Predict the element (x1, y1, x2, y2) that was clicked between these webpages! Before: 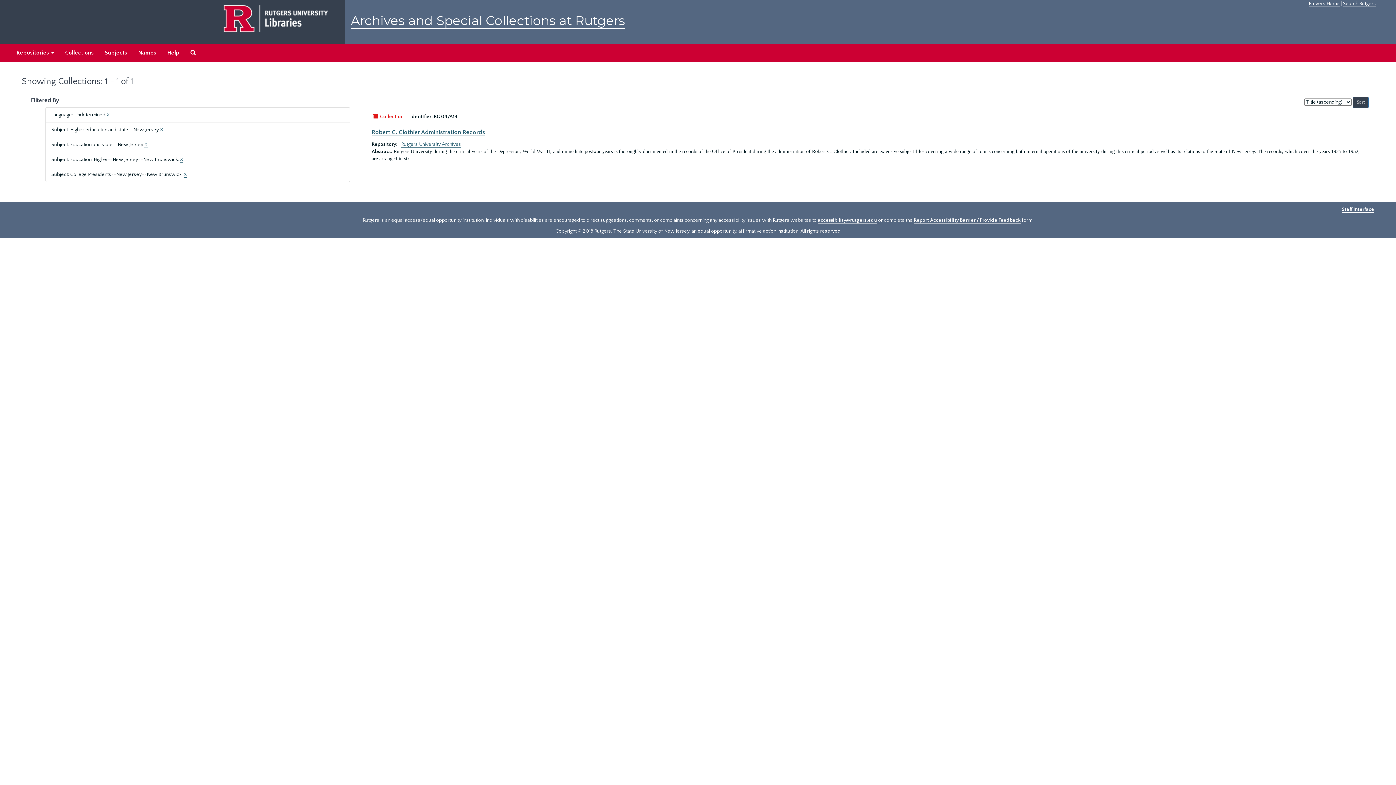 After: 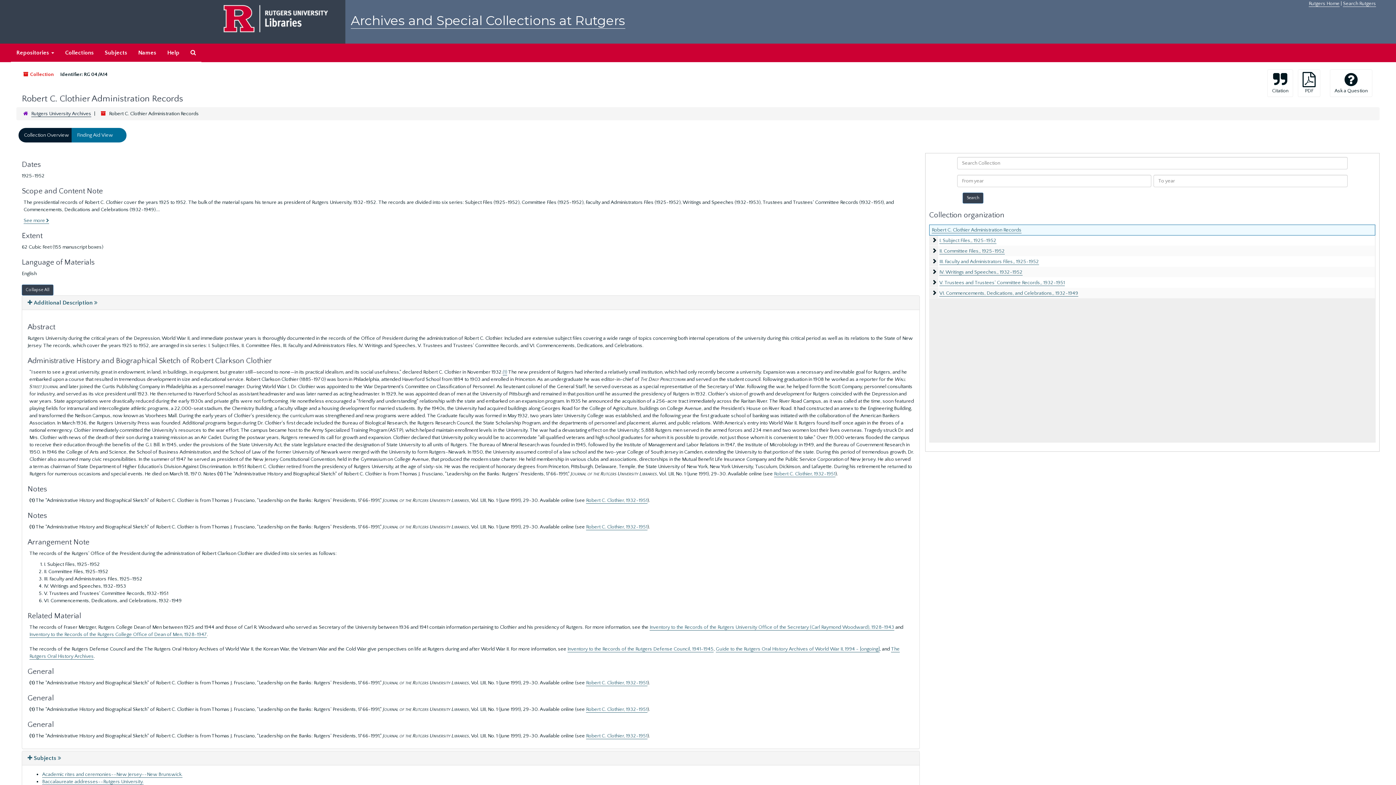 Action: label: Robert C. Clothier Administration Records bbox: (371, 129, 485, 136)